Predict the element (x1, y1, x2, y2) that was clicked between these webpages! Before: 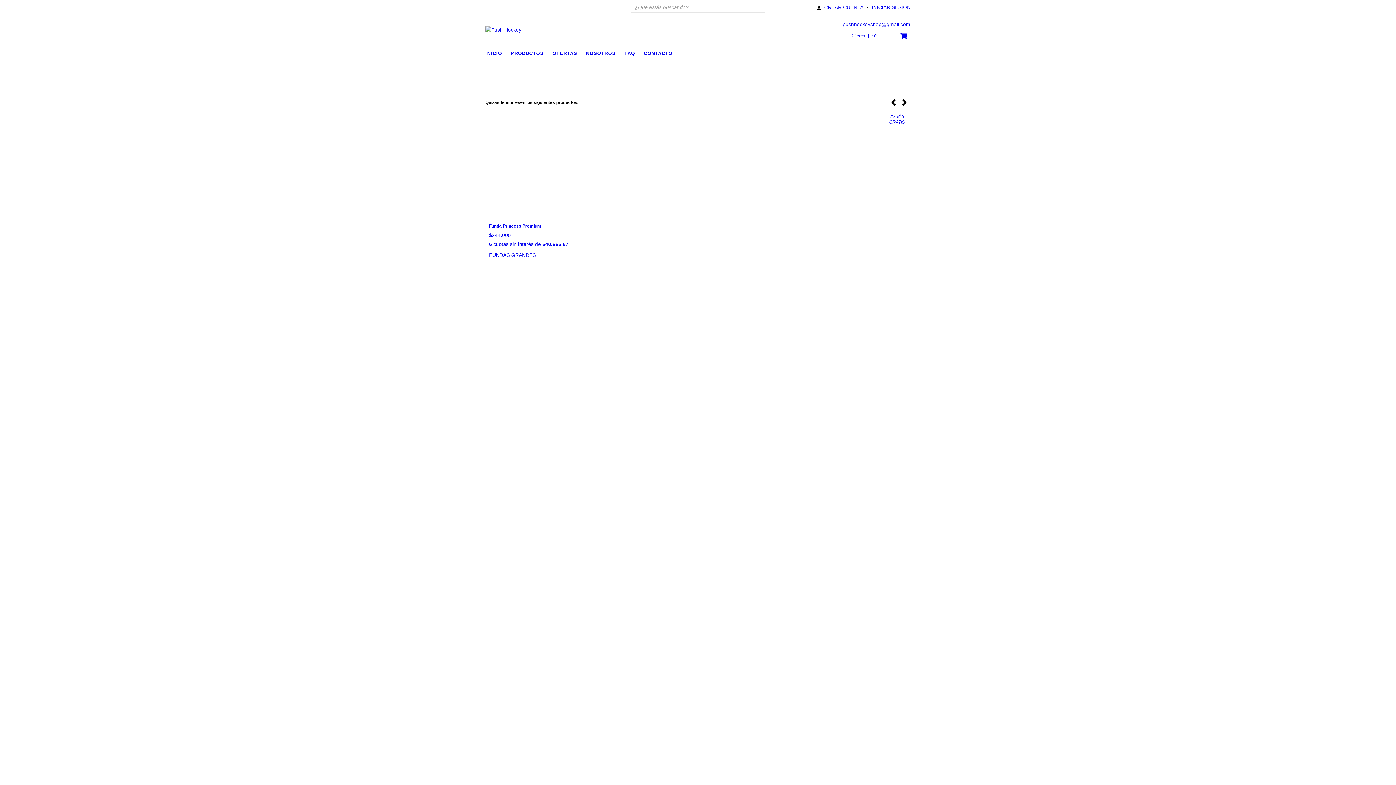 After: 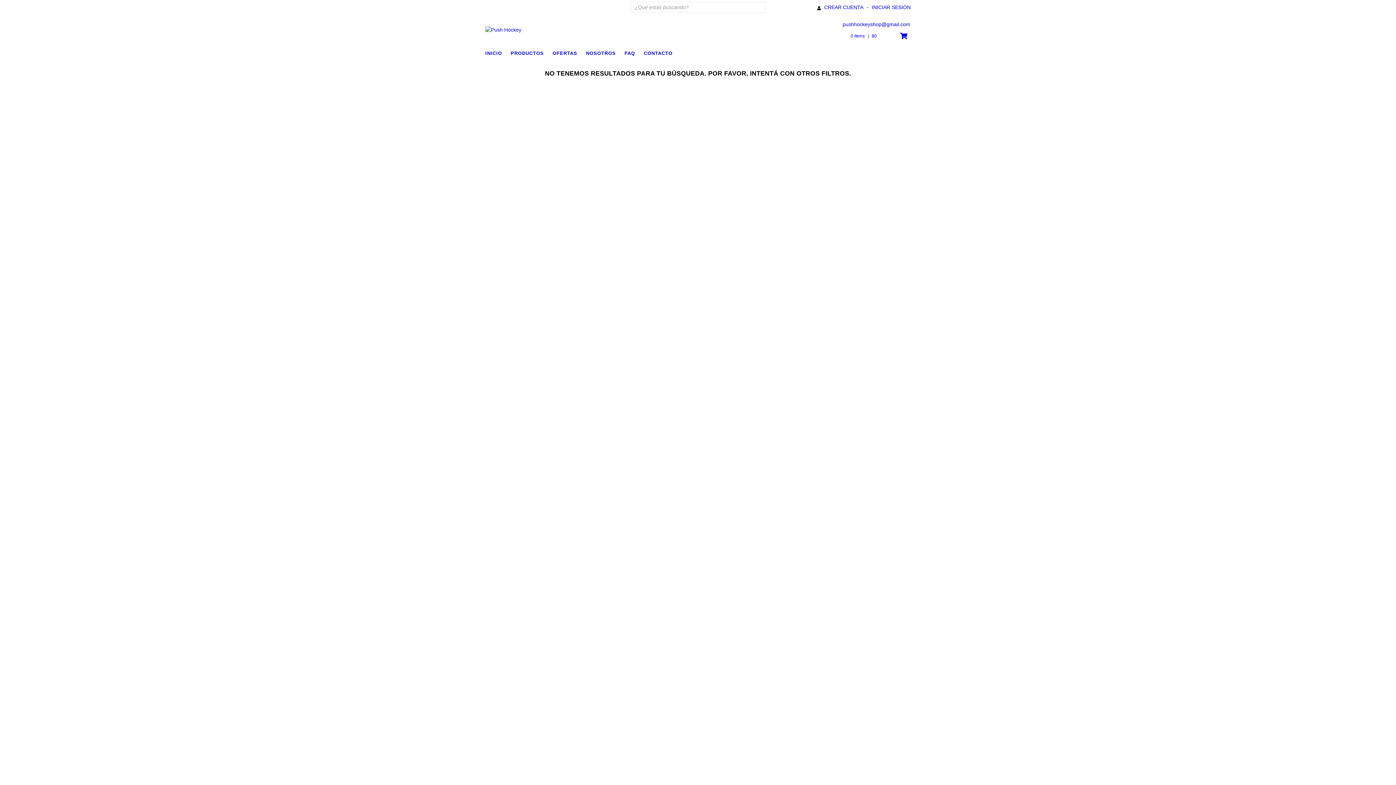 Action: bbox: (552, 48, 584, 57) label: OFERTAS